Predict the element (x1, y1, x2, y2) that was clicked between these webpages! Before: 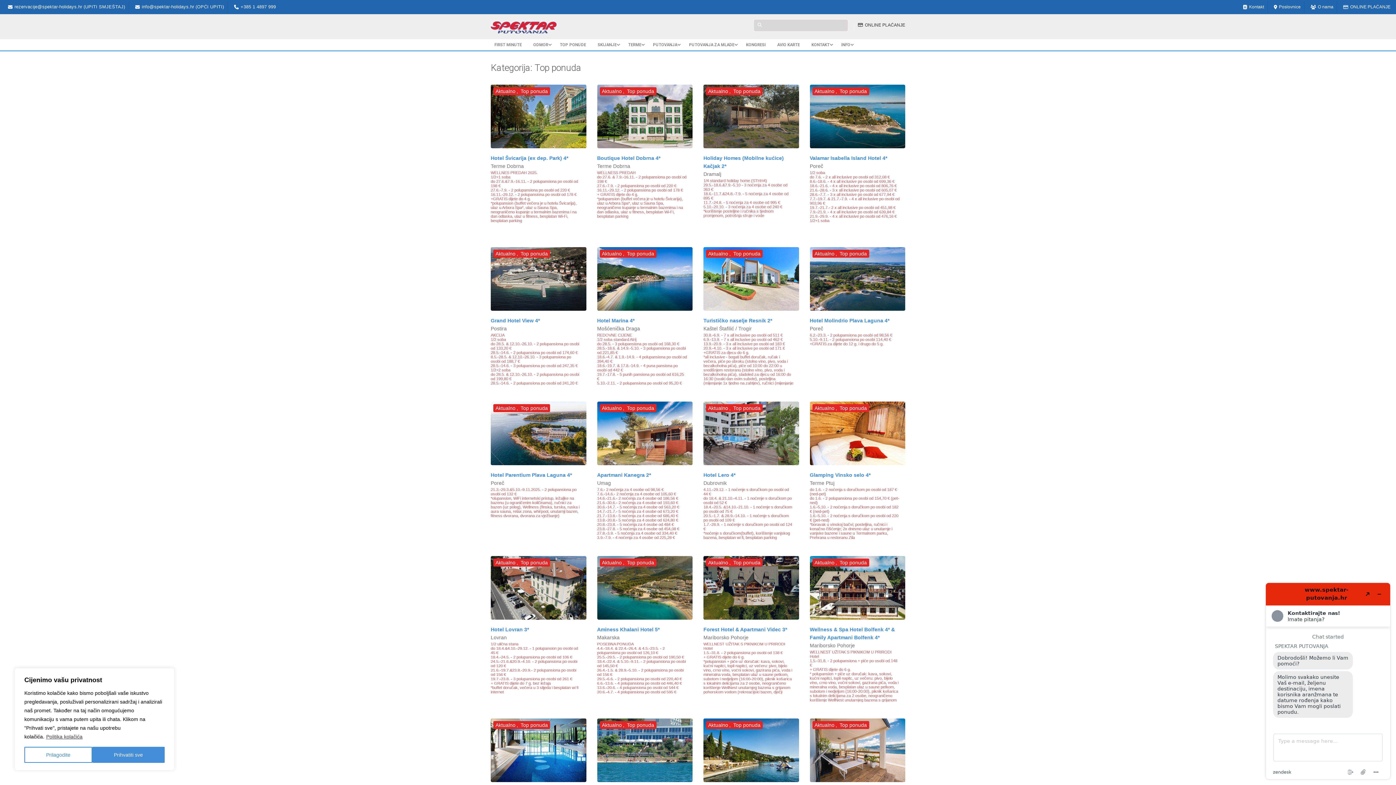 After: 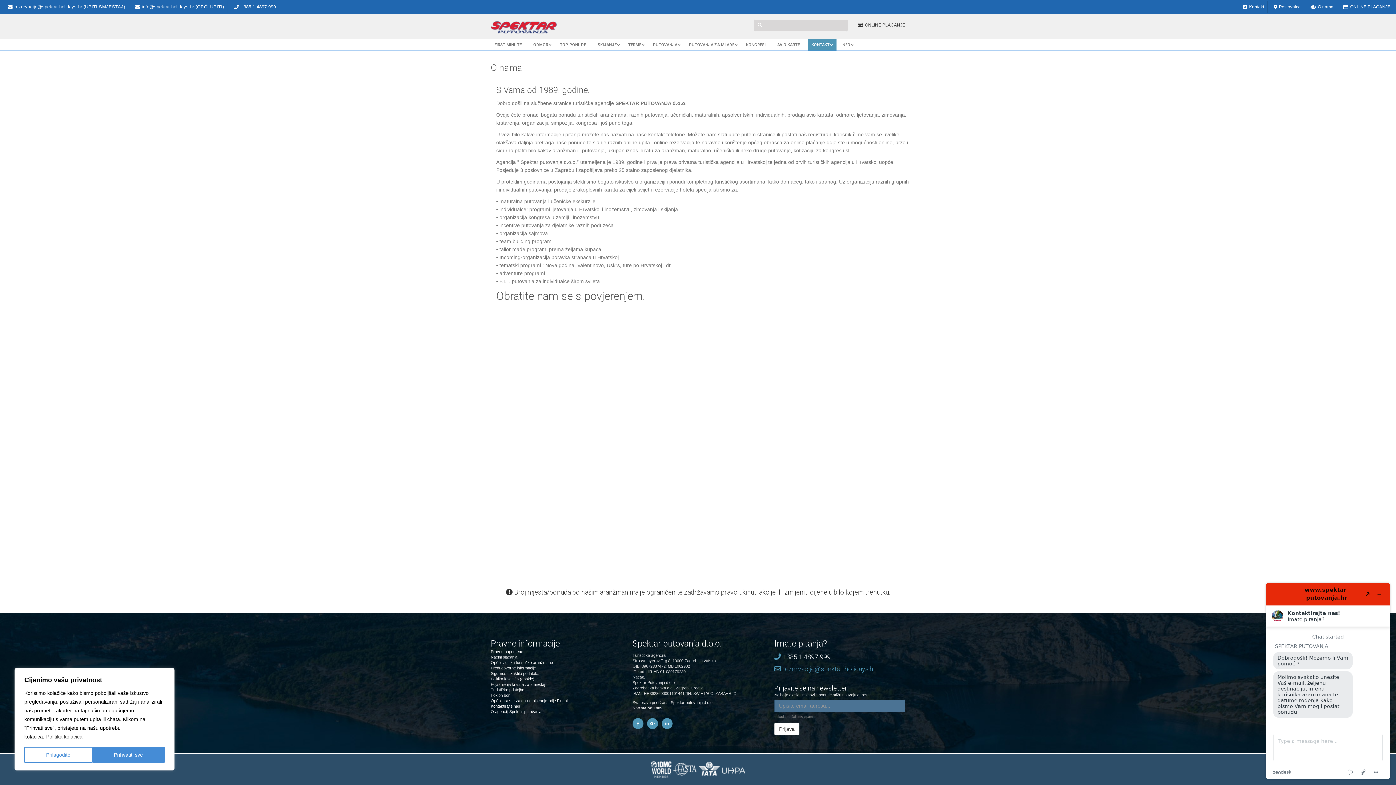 Action: bbox: (1308, 1, 1333, 13) label: O nama